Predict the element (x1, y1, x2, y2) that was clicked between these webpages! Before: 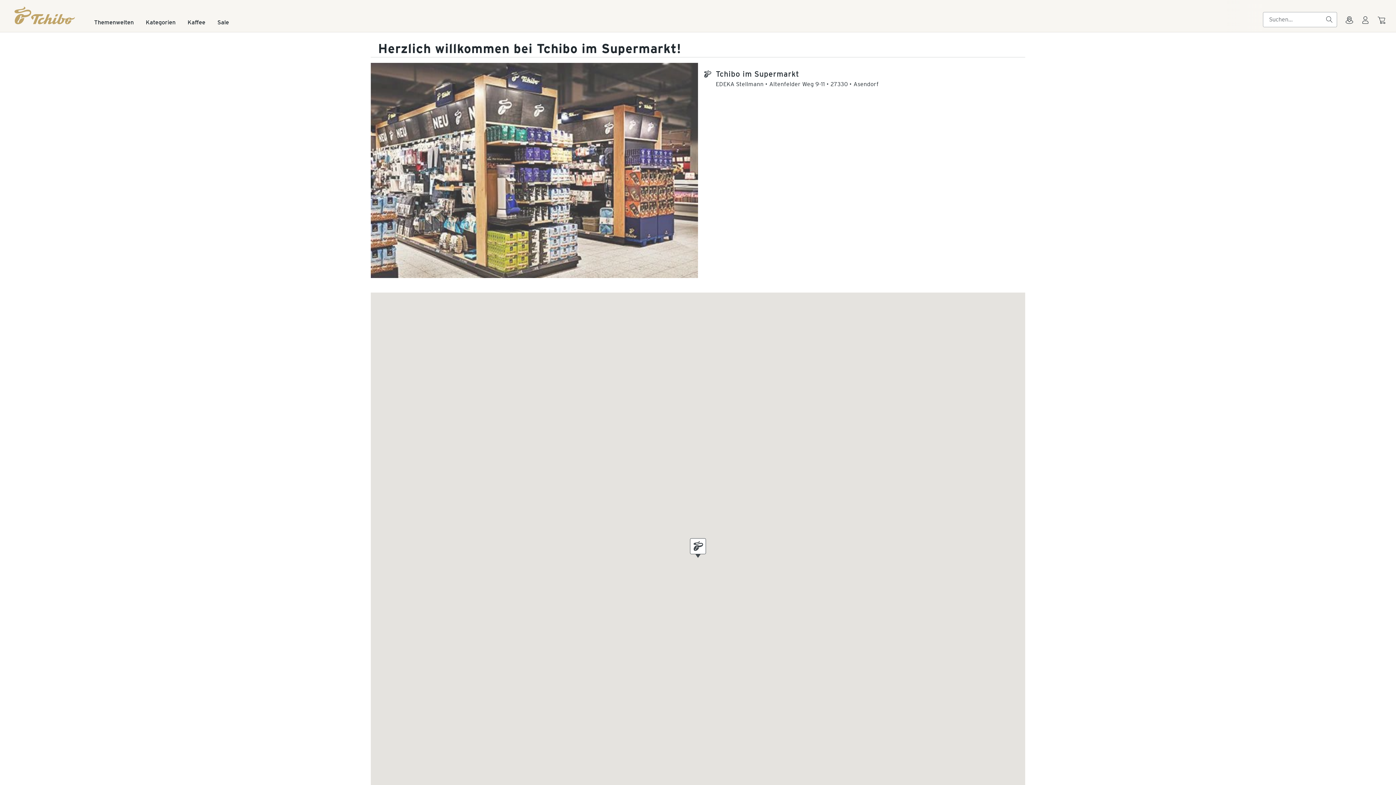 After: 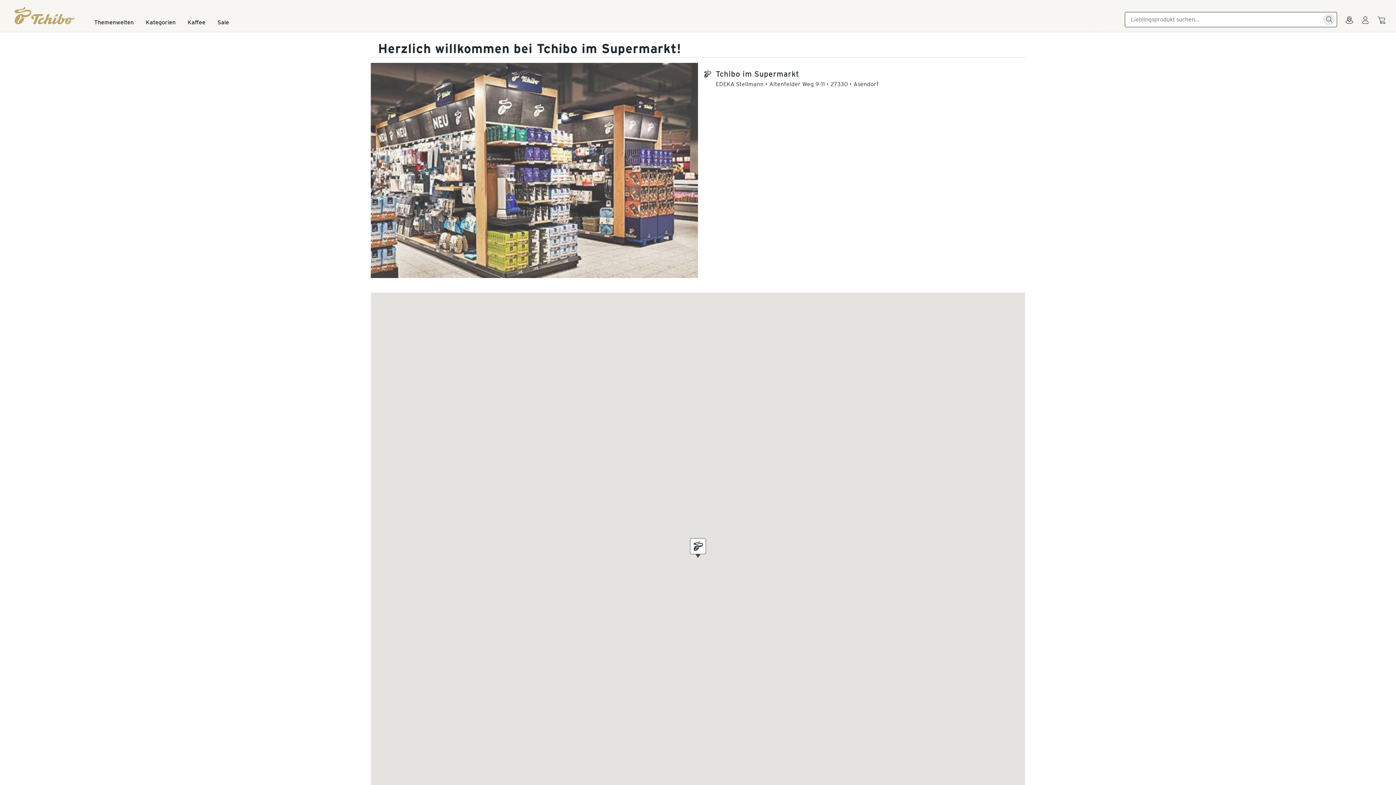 Action: bbox: (1323, 13, 1335, 25)